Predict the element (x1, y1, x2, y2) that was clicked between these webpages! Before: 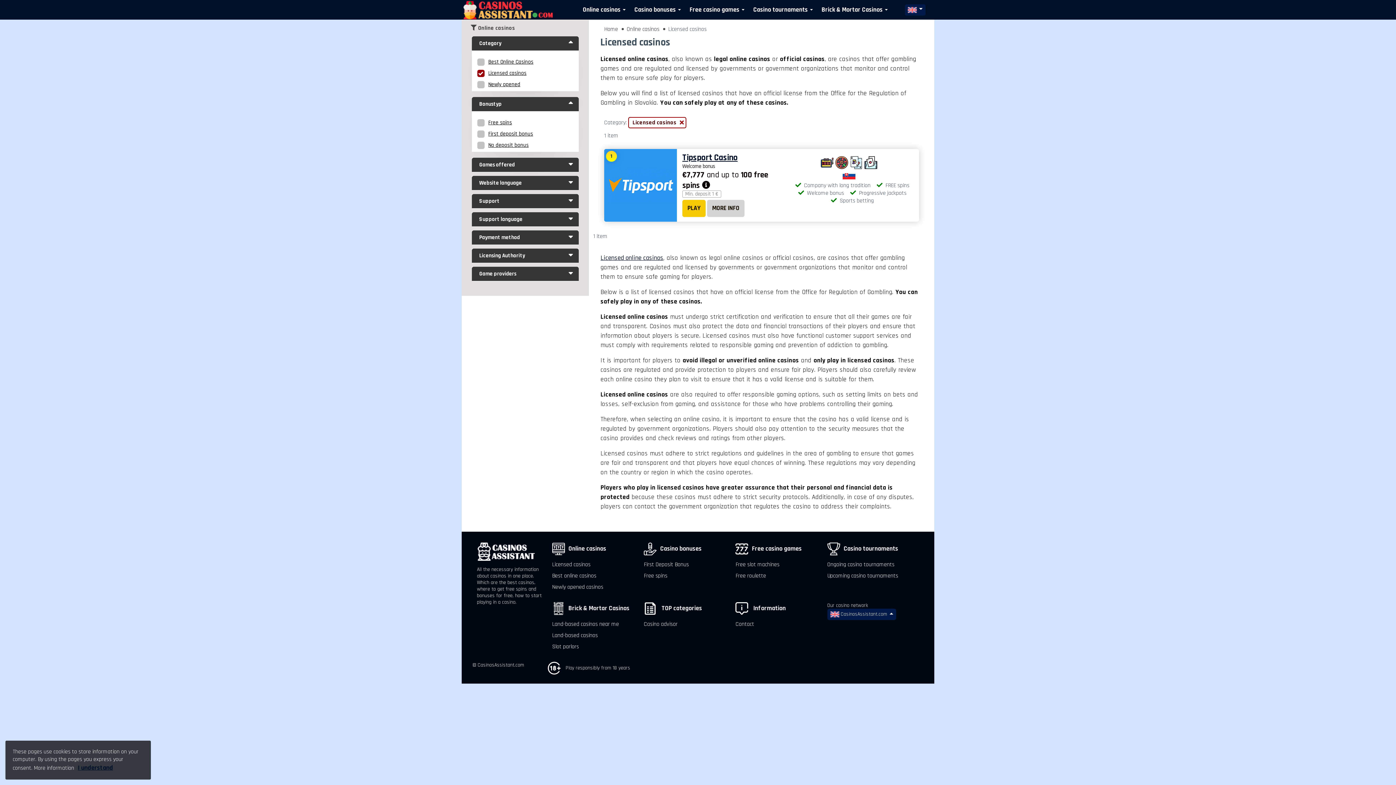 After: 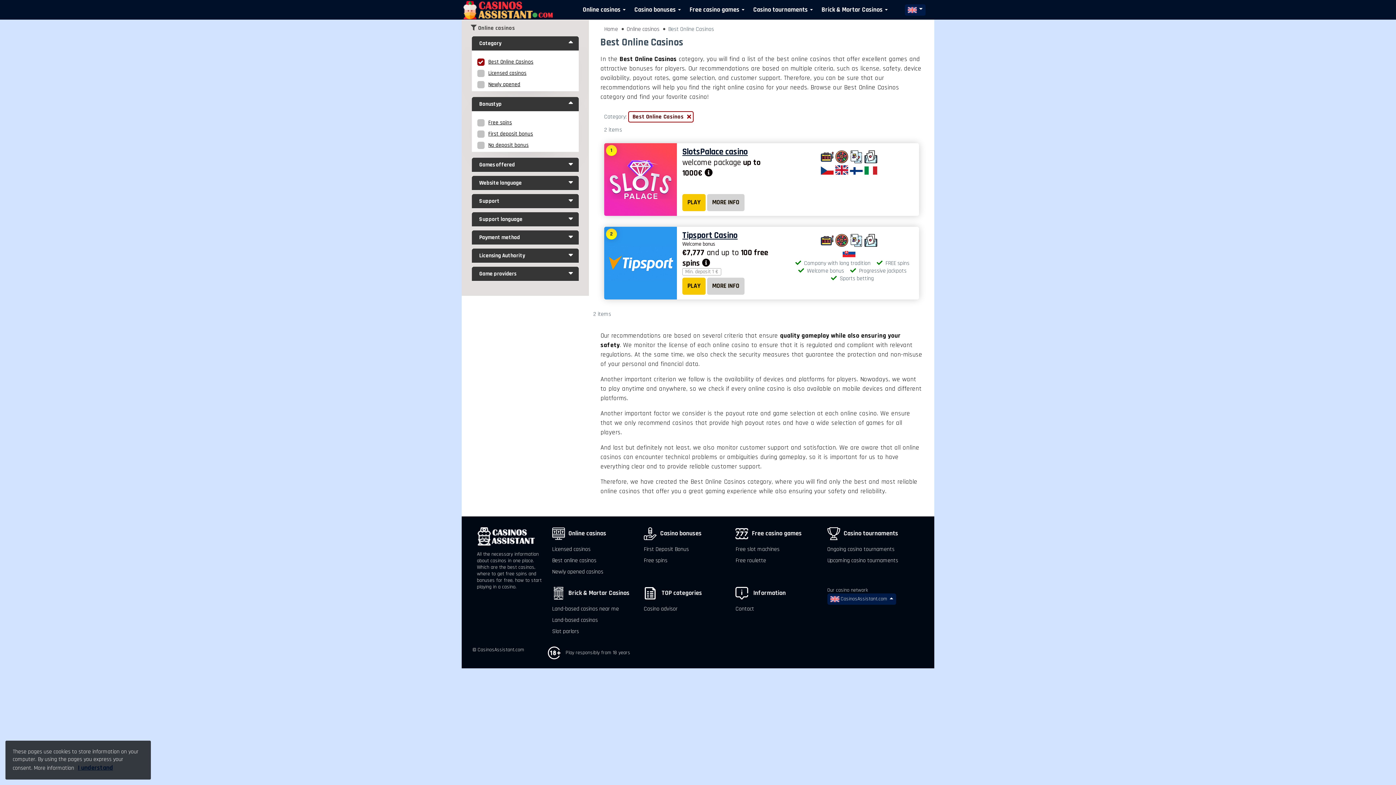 Action: bbox: (552, 572, 596, 580) label: Best online casinos